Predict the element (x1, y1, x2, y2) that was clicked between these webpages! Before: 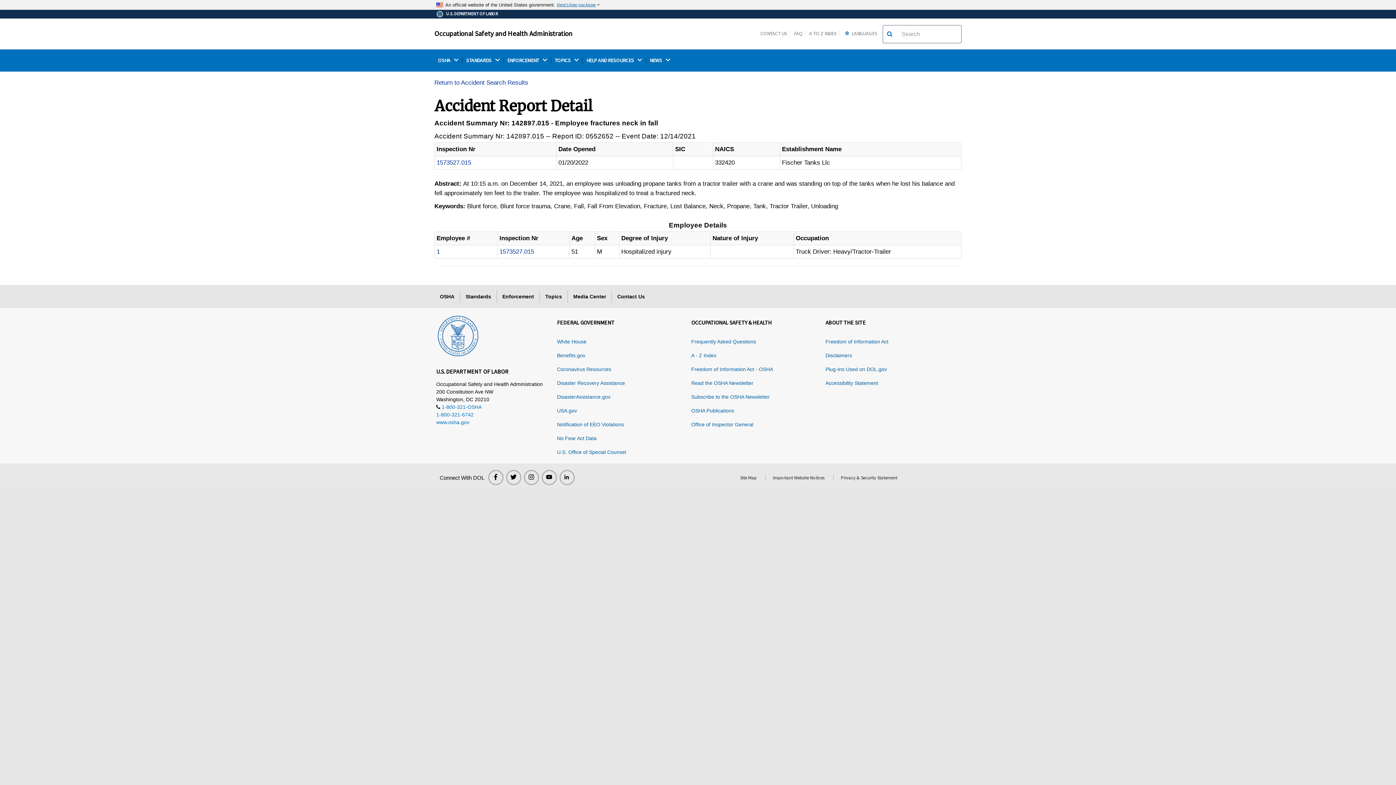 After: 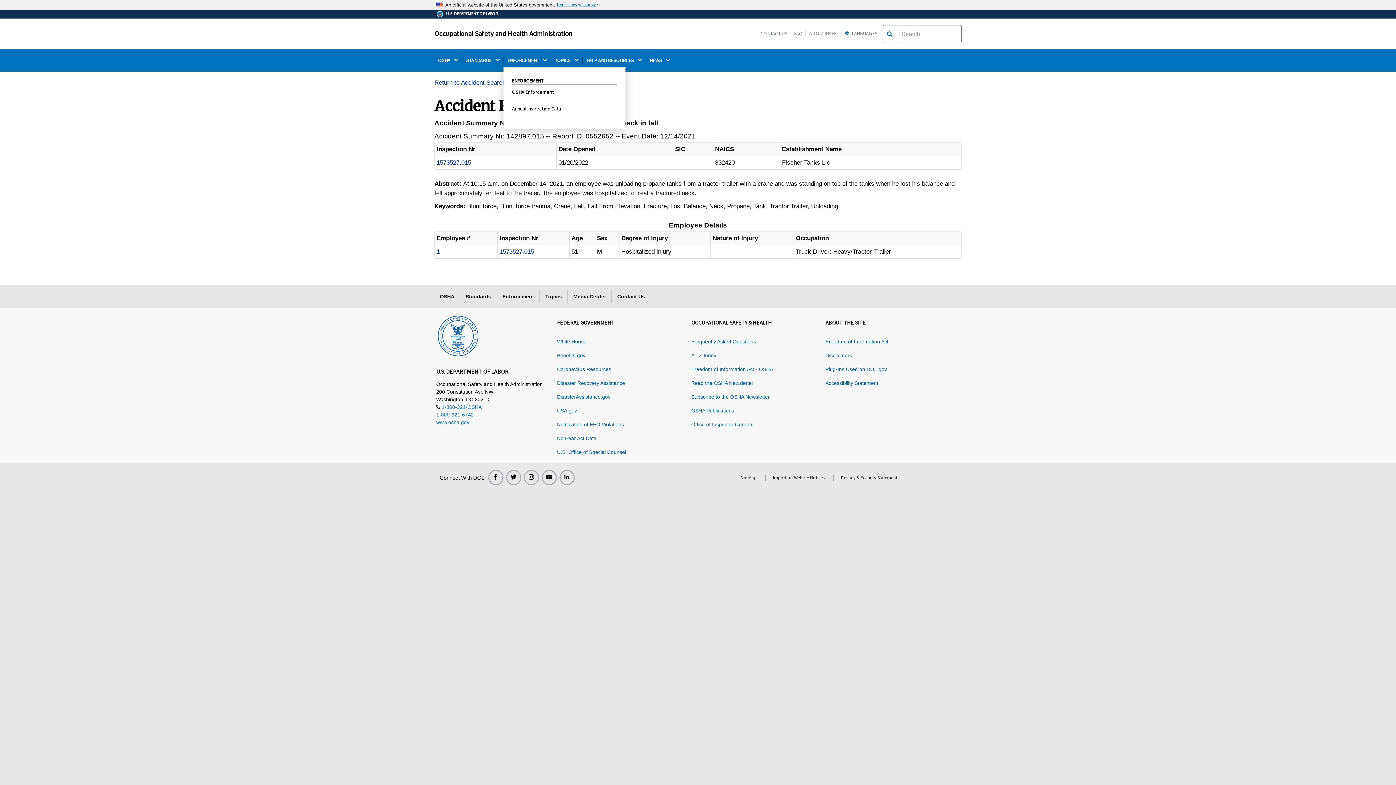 Action: label: ENFORCEMENT  bbox: (503, 57, 550, 63)